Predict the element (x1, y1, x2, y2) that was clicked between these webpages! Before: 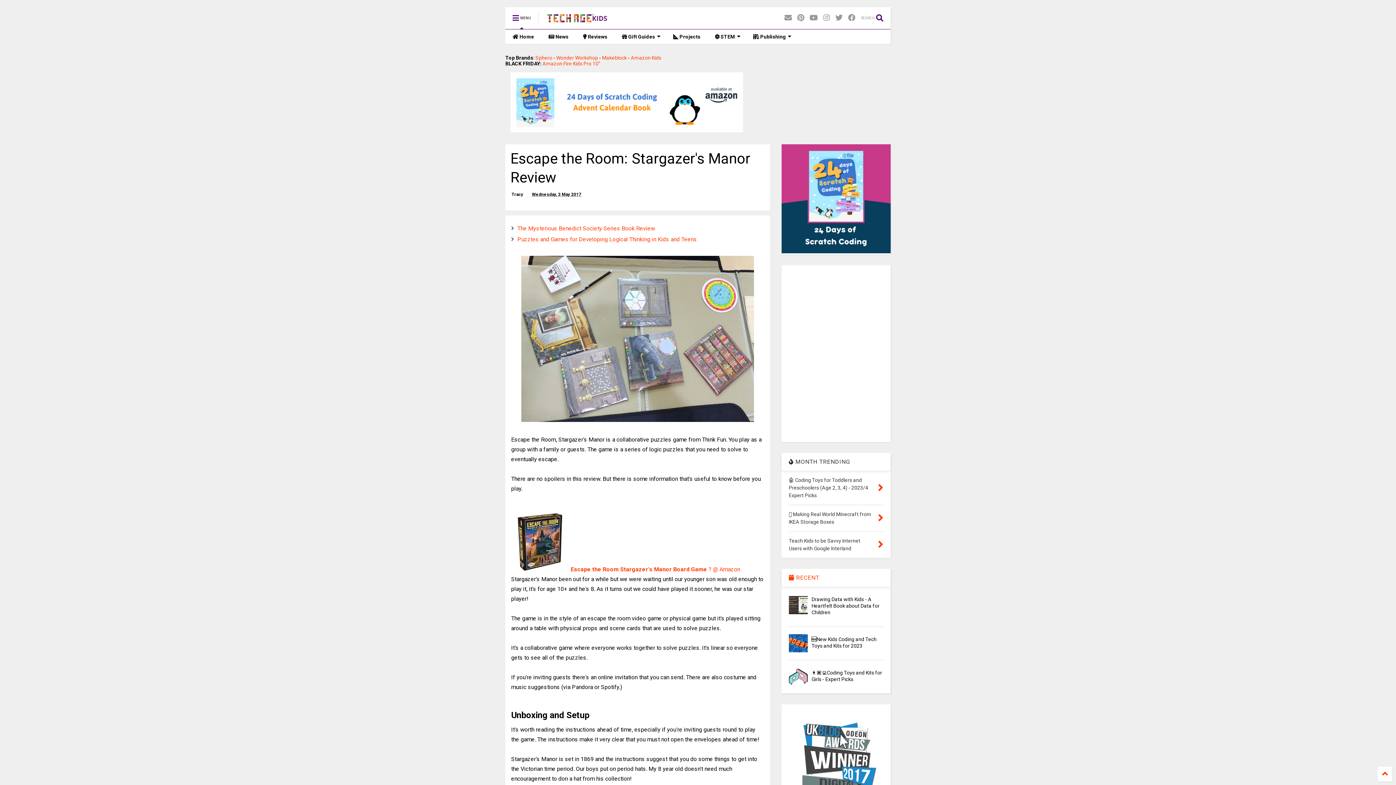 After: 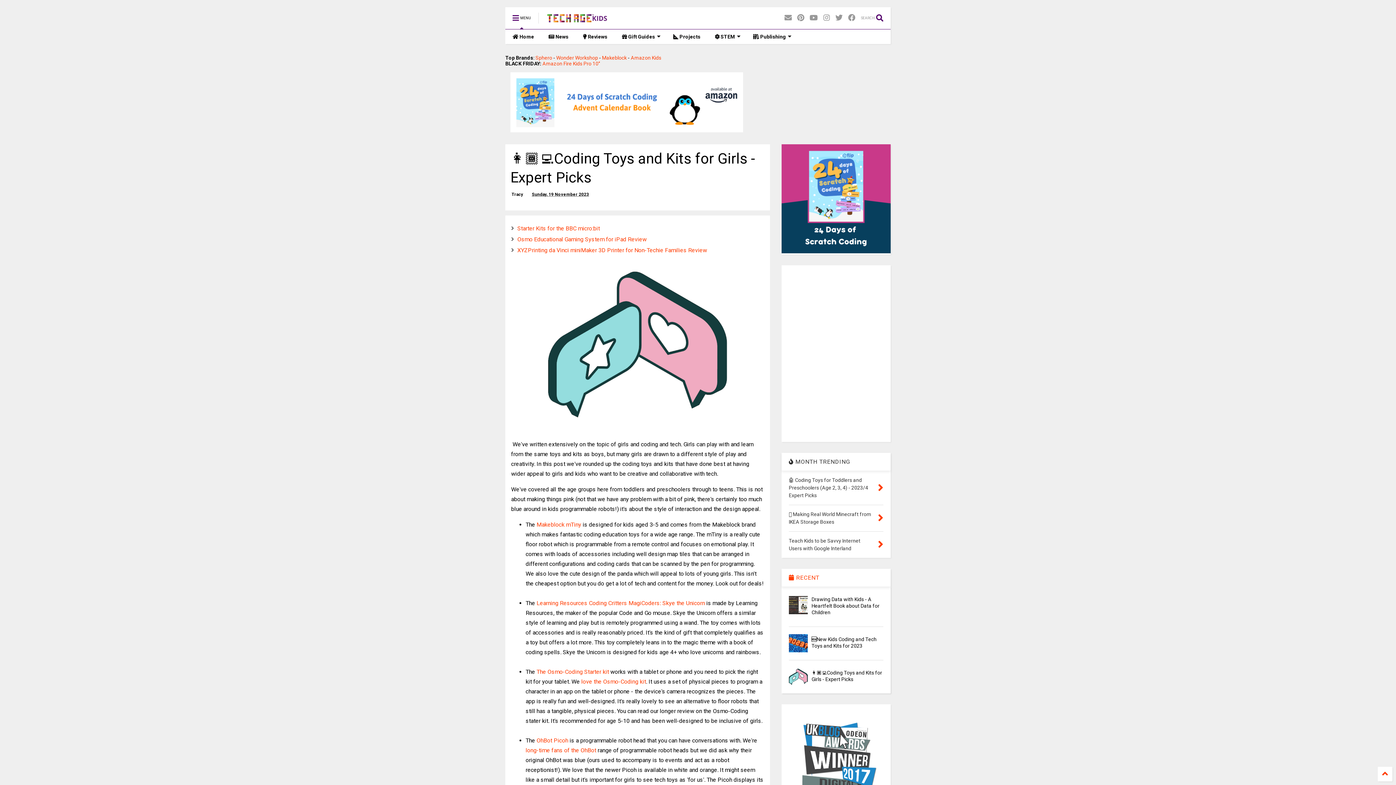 Action: bbox: (789, 668, 807, 686)